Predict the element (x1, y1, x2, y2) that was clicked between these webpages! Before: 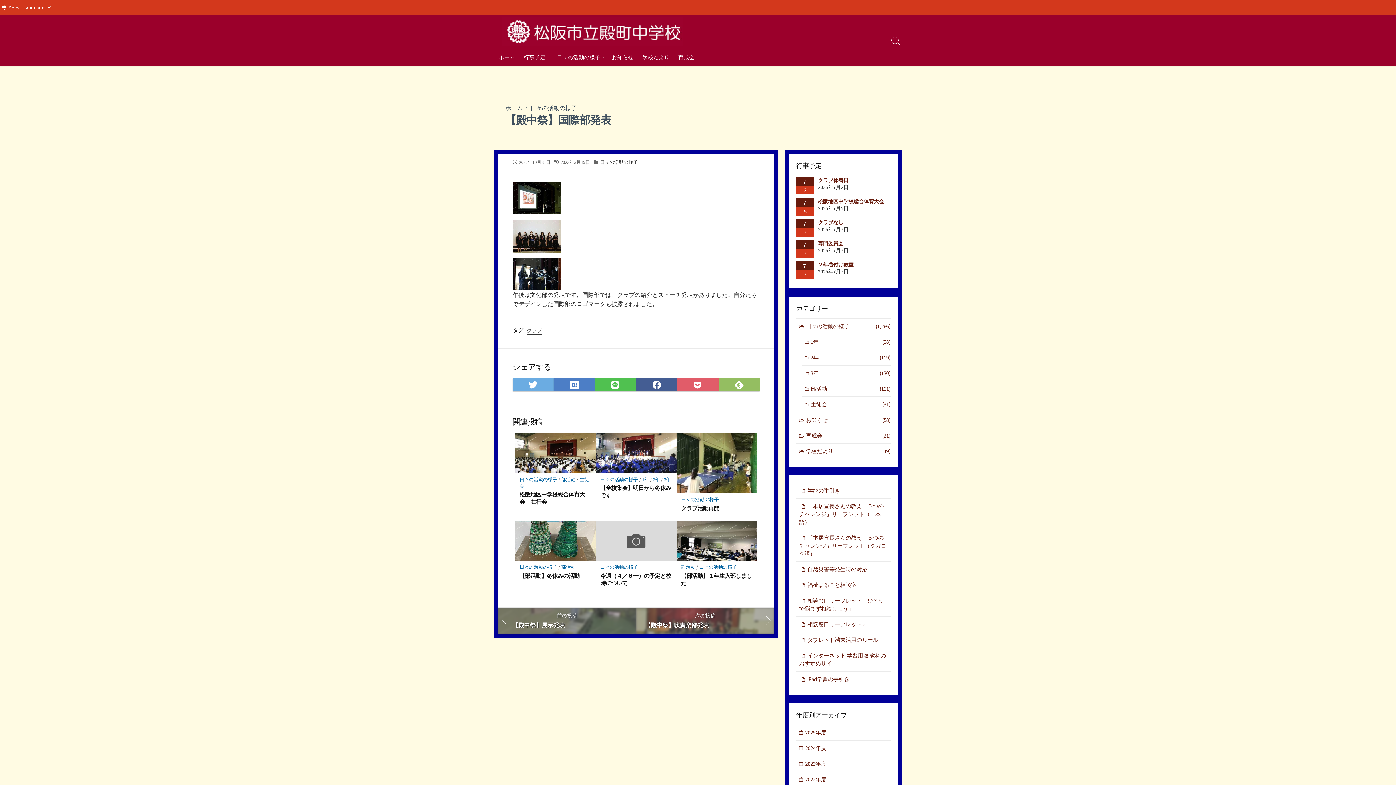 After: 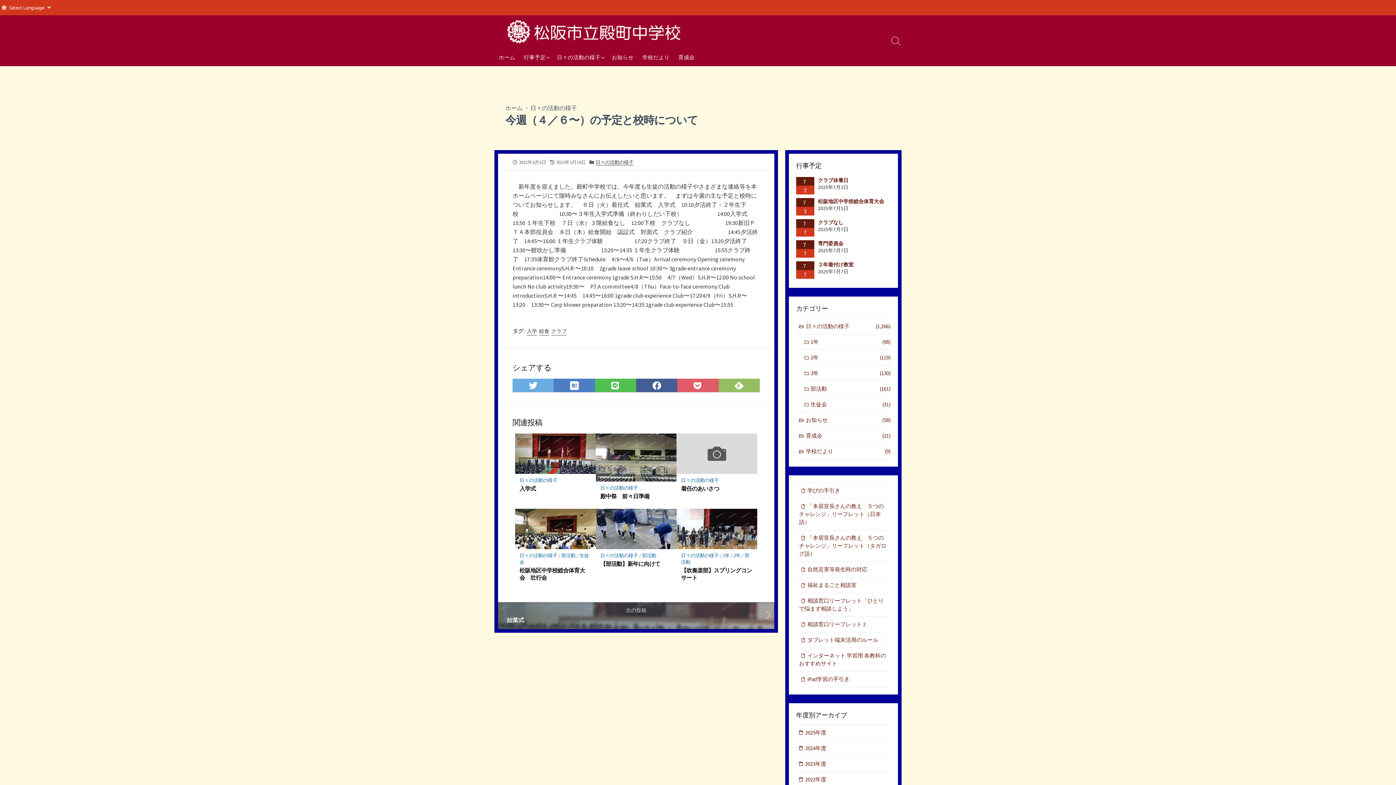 Action: label: 今週（４／６〜）の予定と校時について bbox: (600, 572, 672, 586)